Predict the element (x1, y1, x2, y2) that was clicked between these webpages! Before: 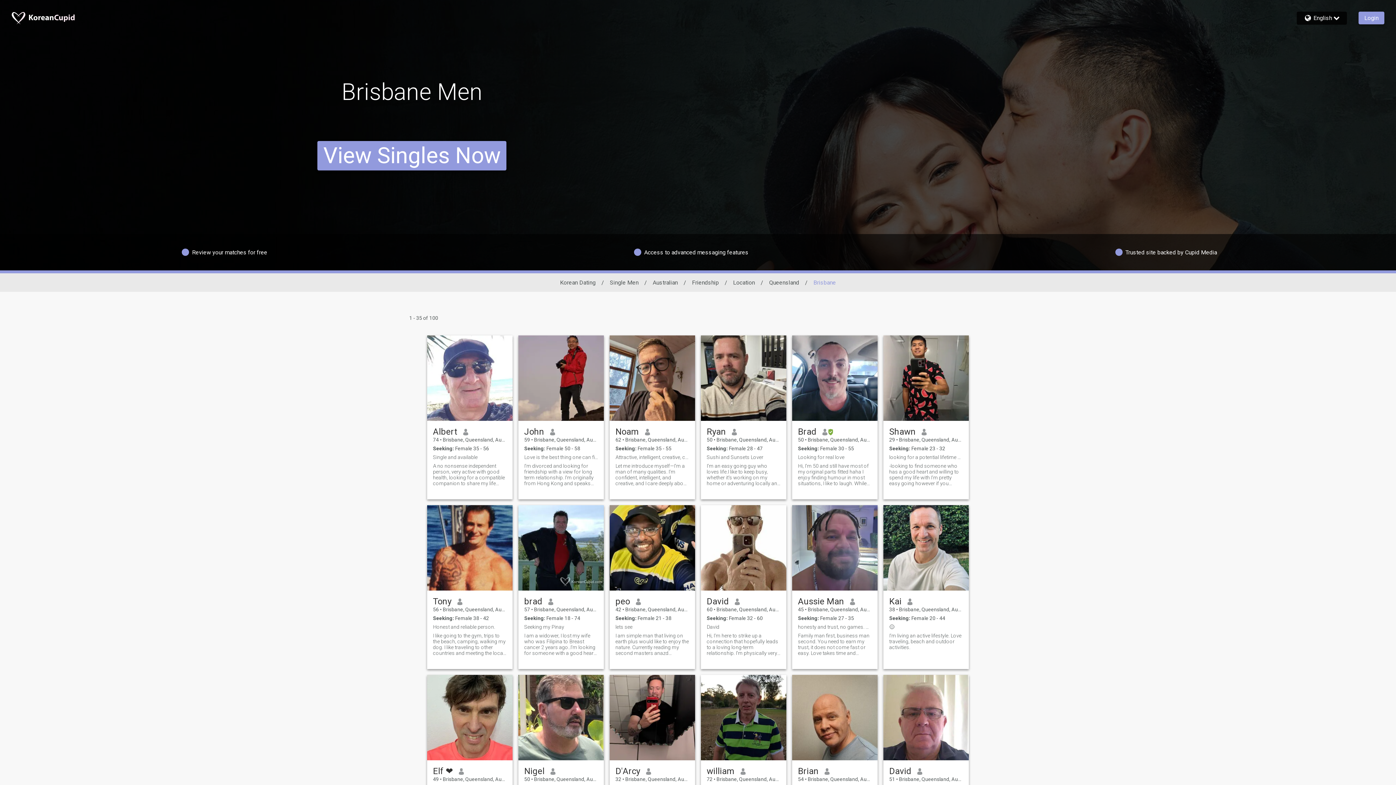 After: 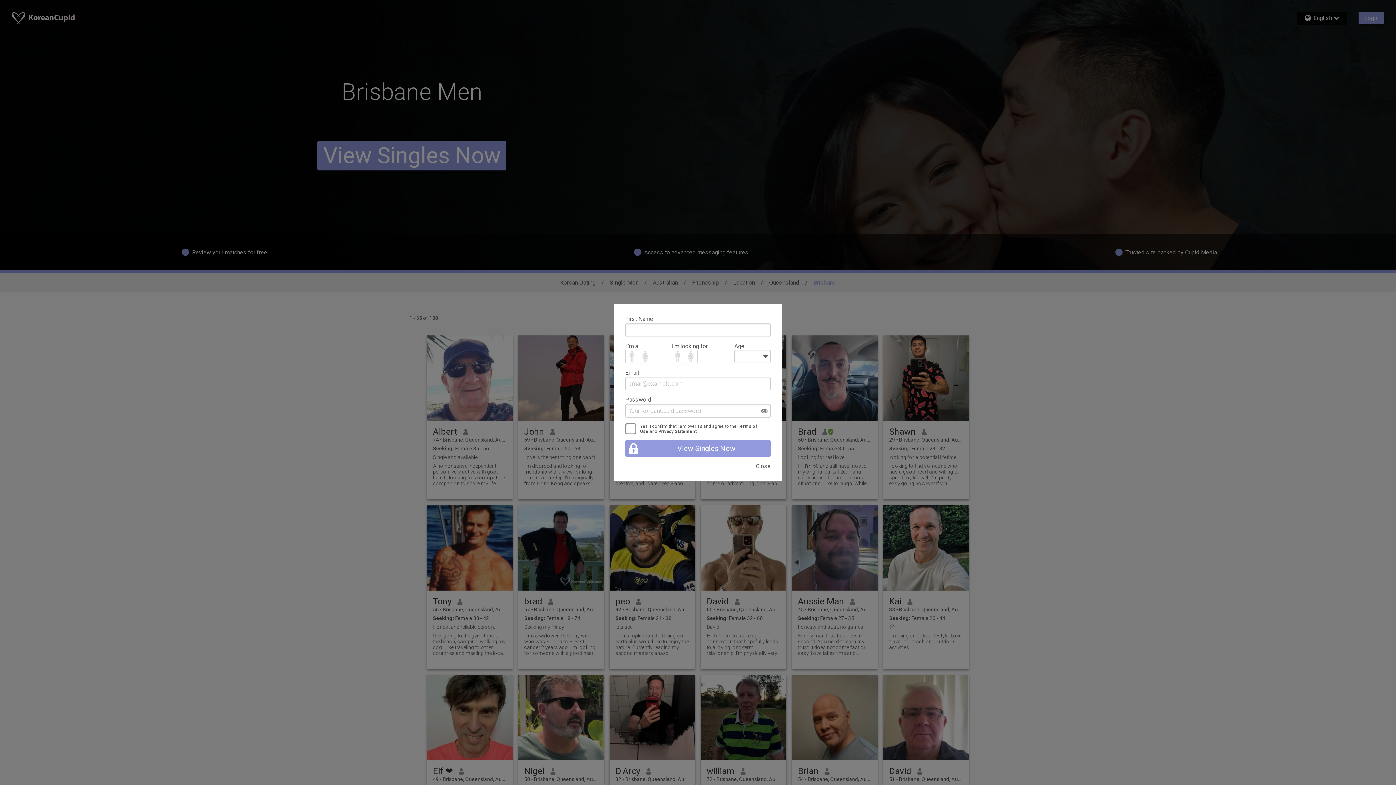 Action: label: D'Arcy bbox: (615, 766, 640, 776)